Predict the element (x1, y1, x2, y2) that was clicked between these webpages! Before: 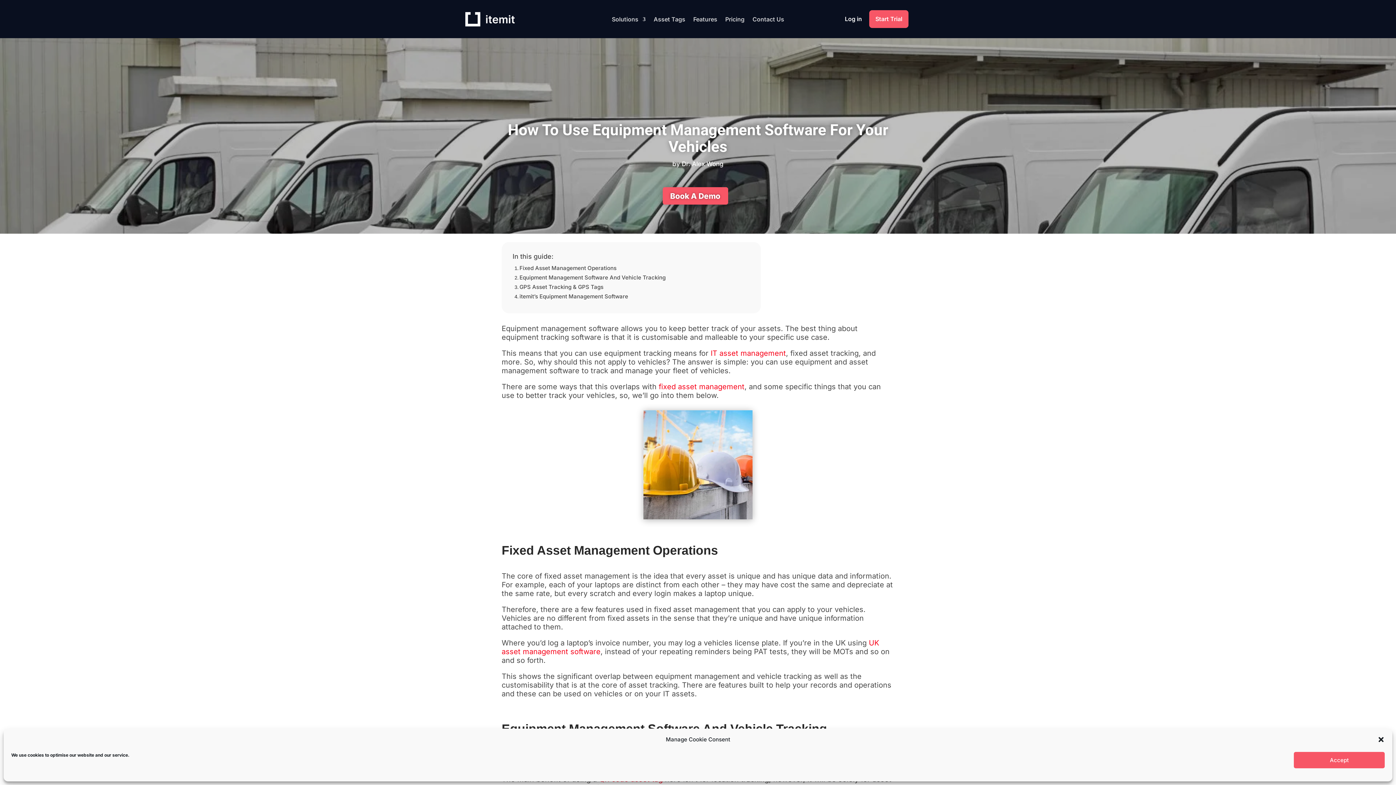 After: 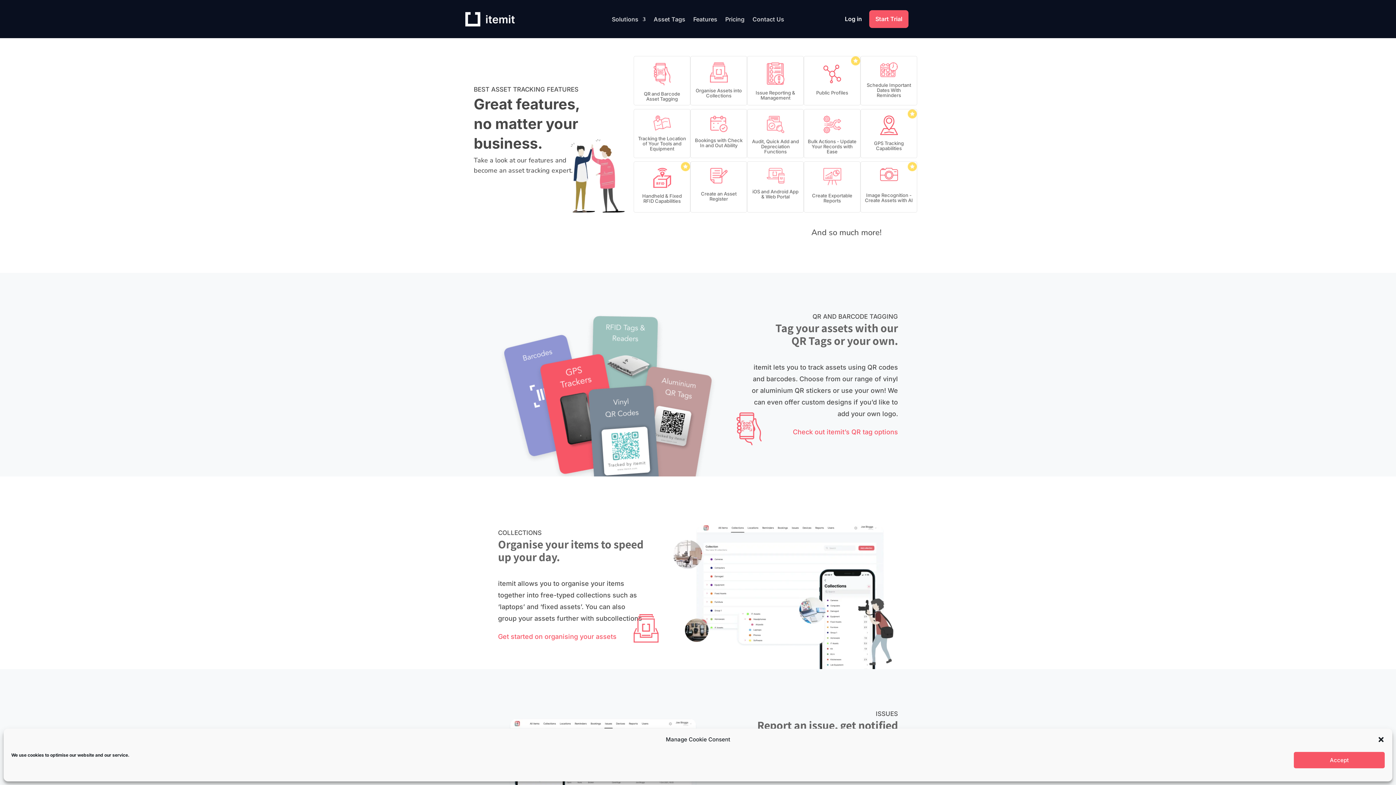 Action: bbox: (693, 14, 717, 26) label: Features